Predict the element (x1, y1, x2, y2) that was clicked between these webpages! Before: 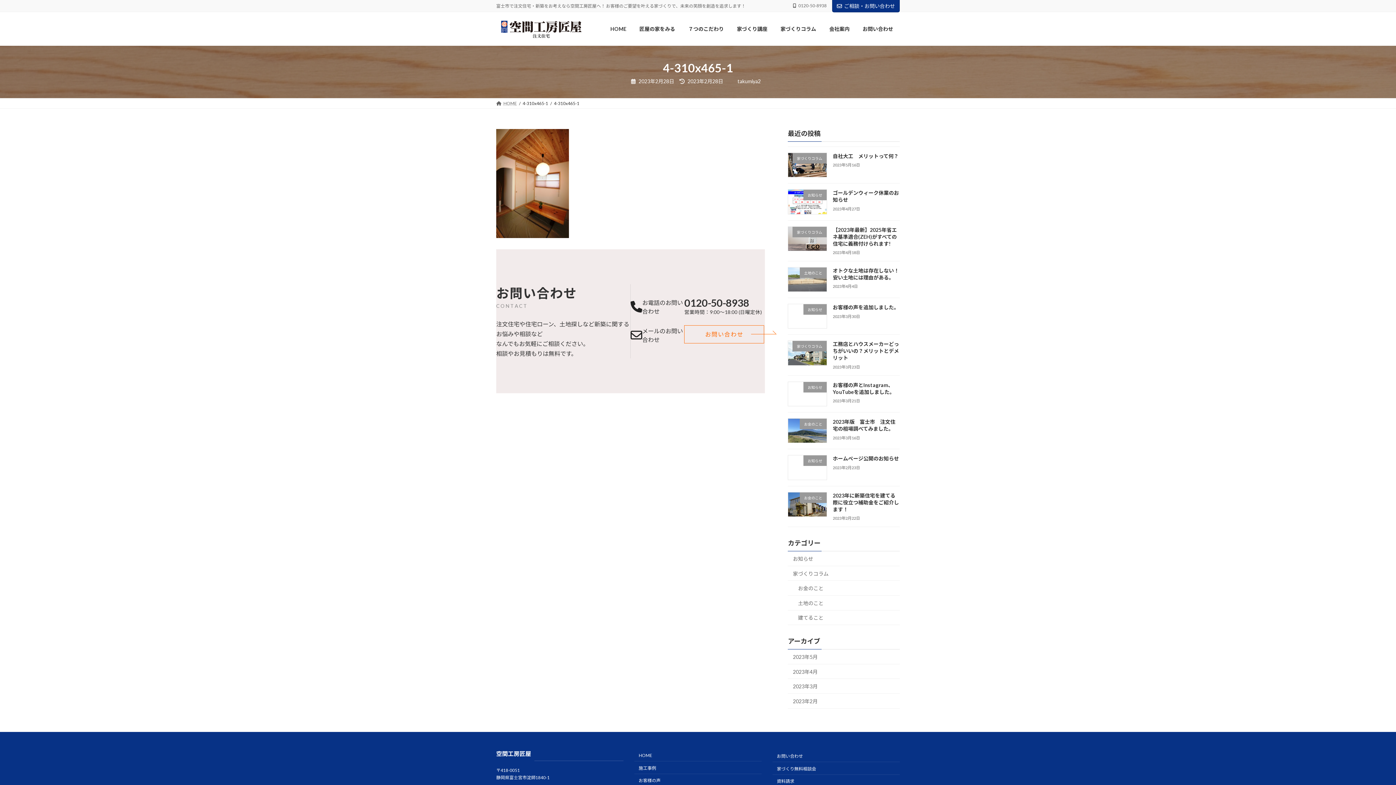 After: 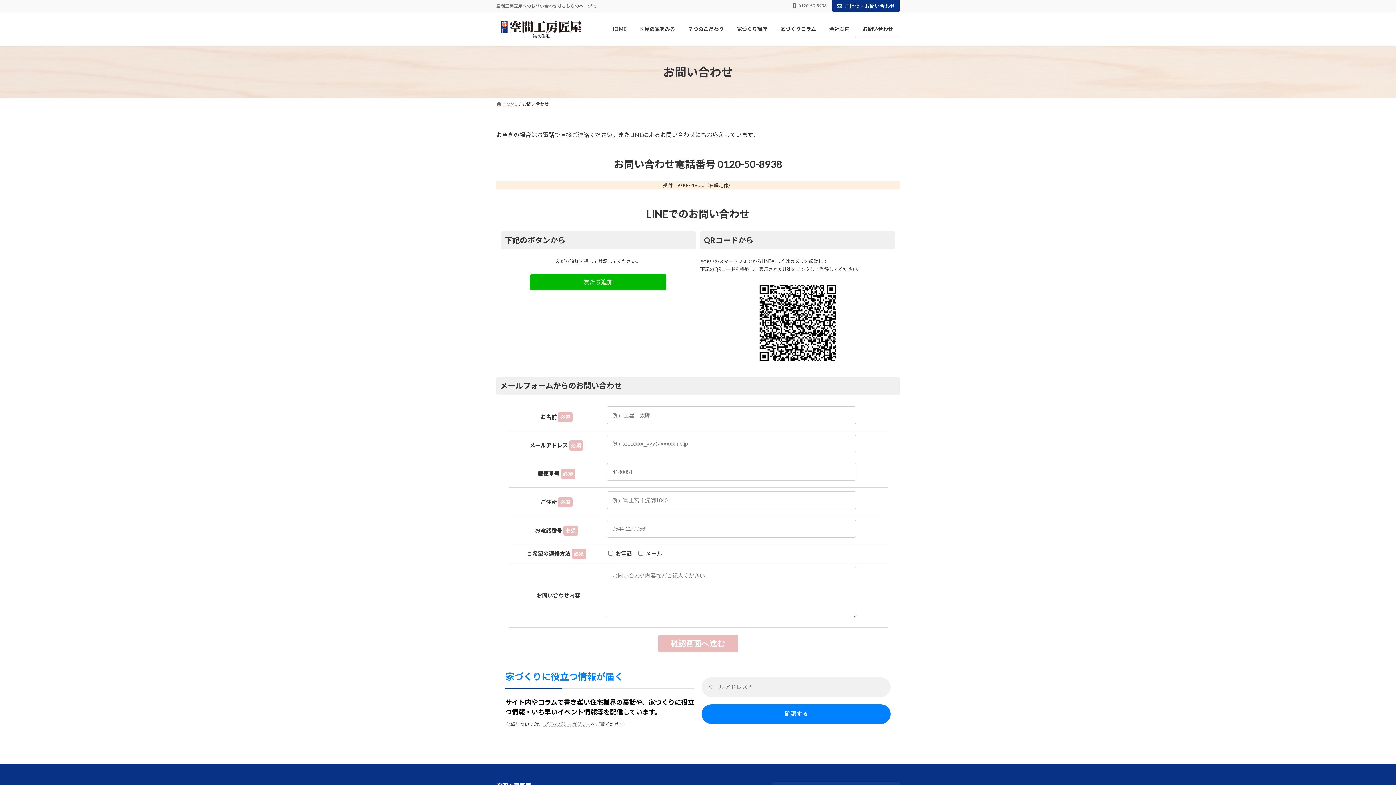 Action: label: お問い合わせ bbox: (772, 750, 900, 762)